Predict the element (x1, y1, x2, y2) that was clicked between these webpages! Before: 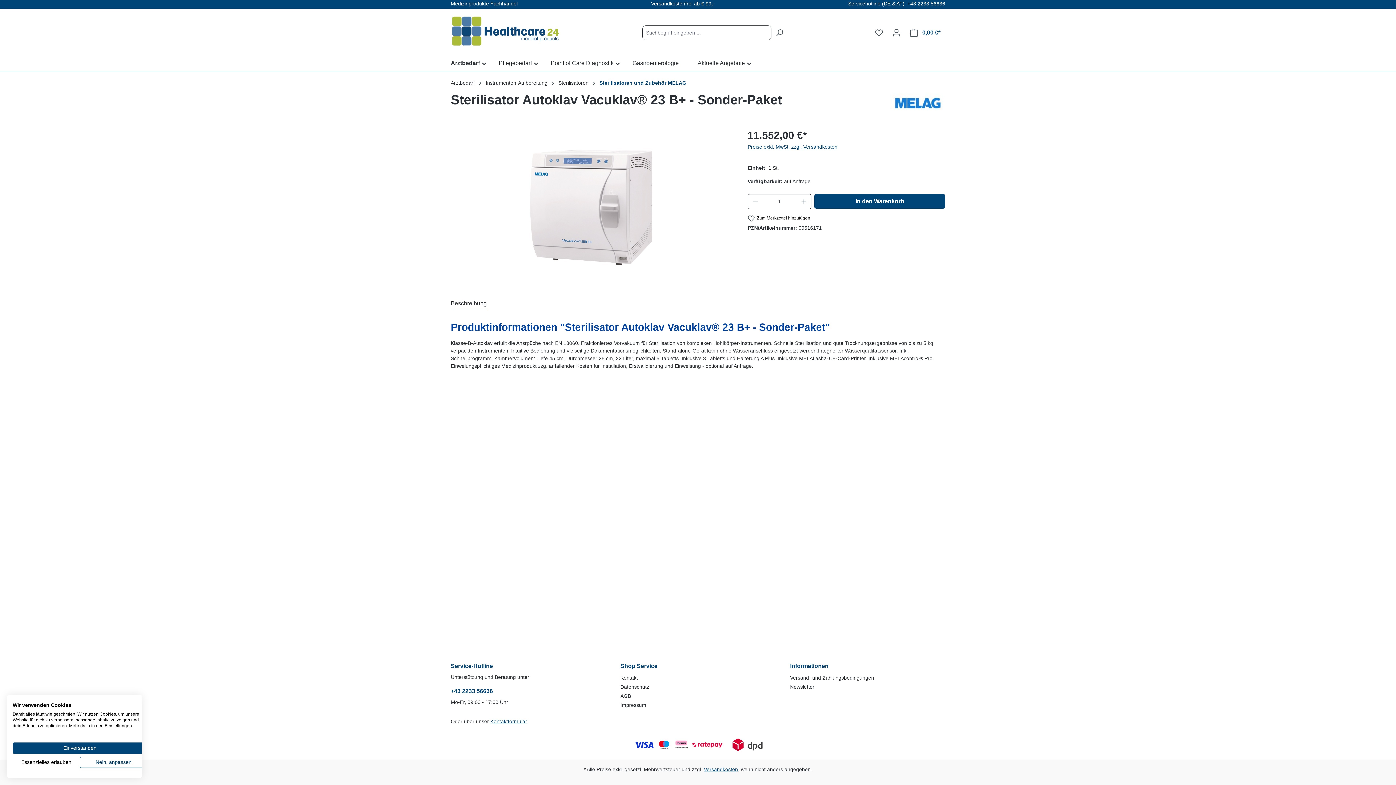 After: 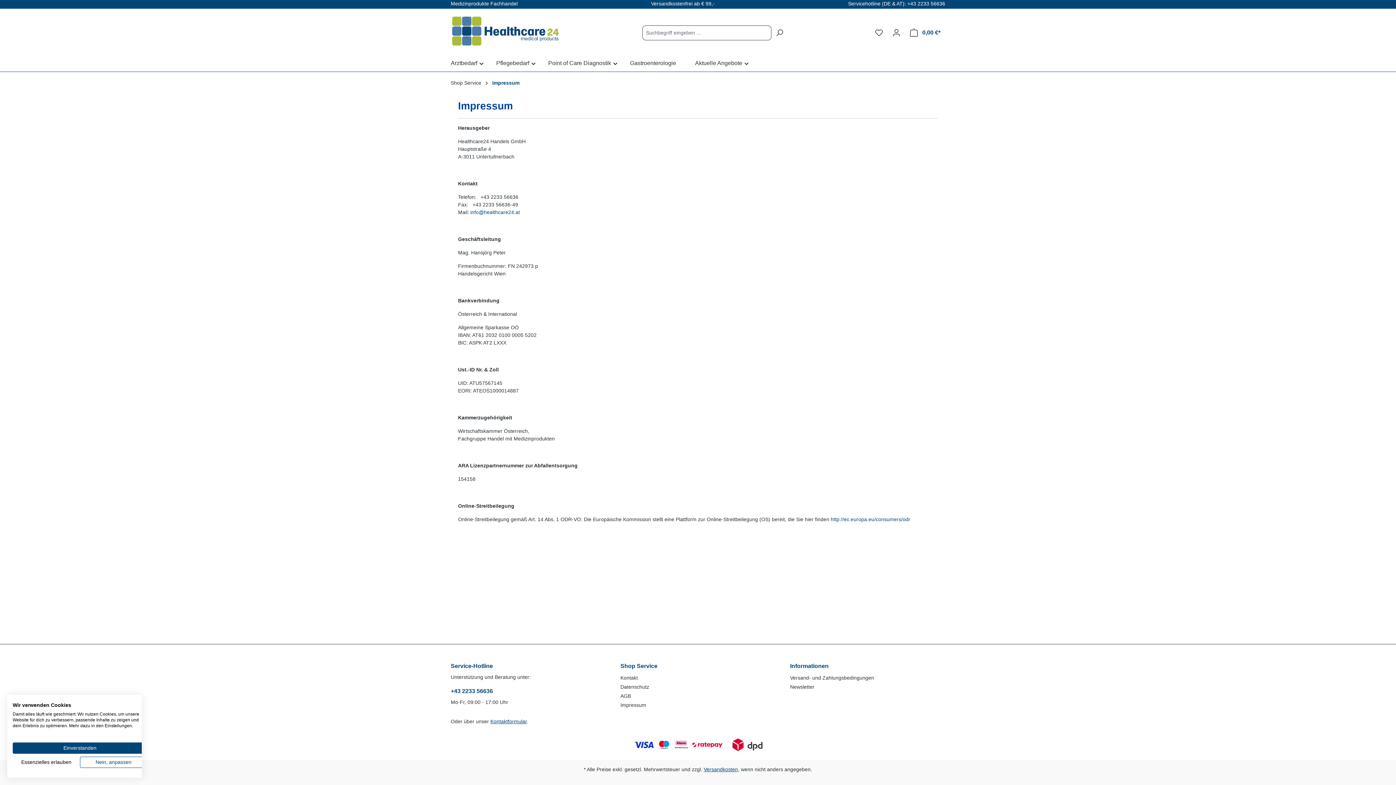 Action: label: Impressum bbox: (620, 702, 646, 708)